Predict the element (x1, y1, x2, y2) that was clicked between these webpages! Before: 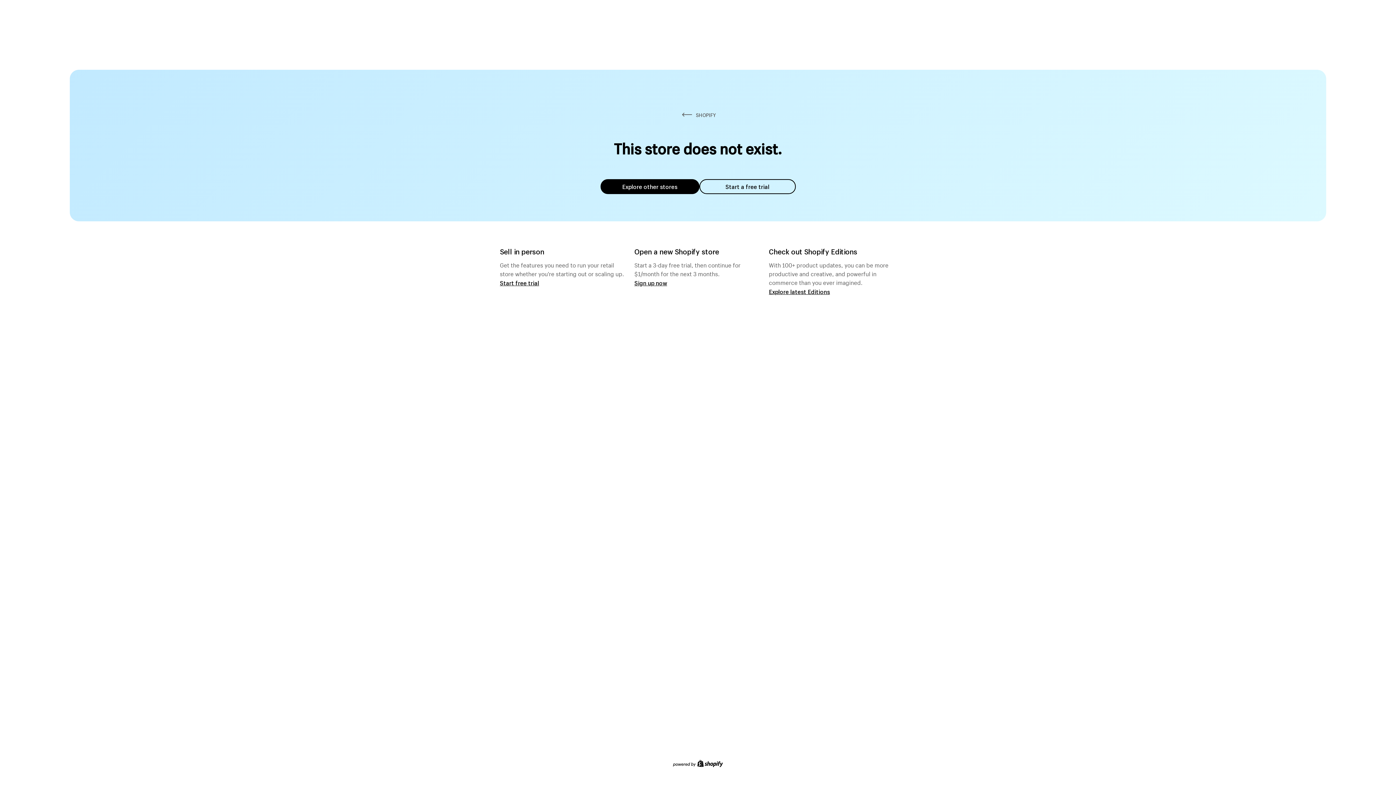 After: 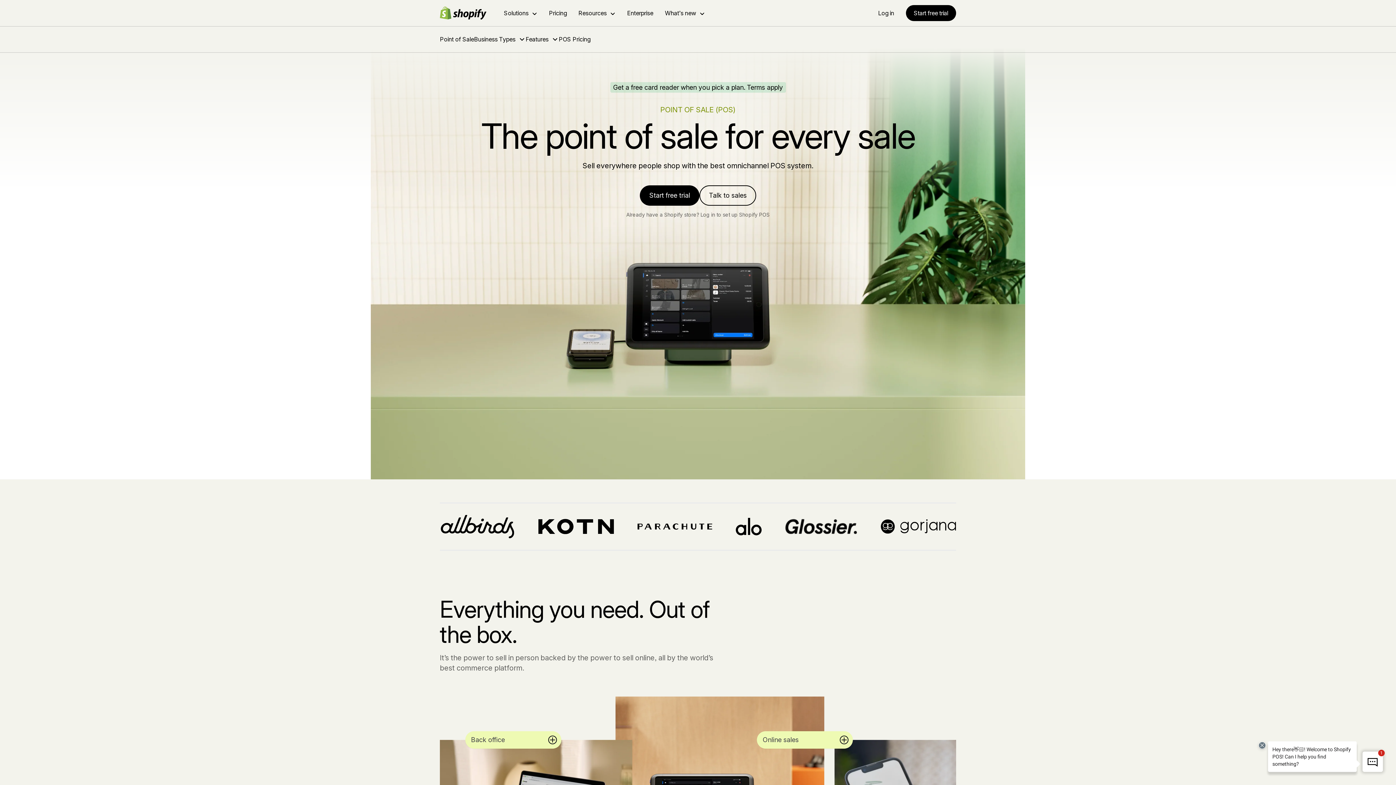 Action: label: Start free trial bbox: (500, 279, 539, 286)